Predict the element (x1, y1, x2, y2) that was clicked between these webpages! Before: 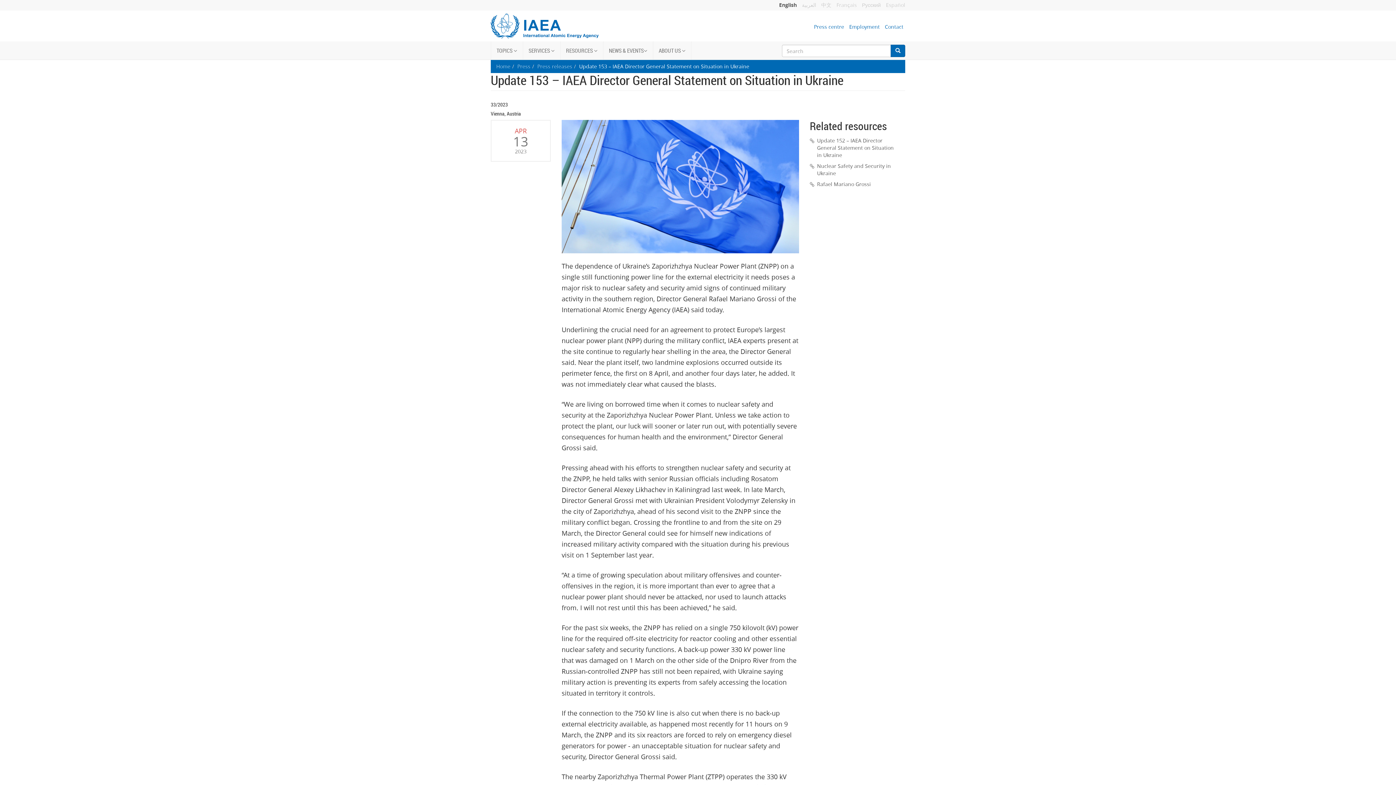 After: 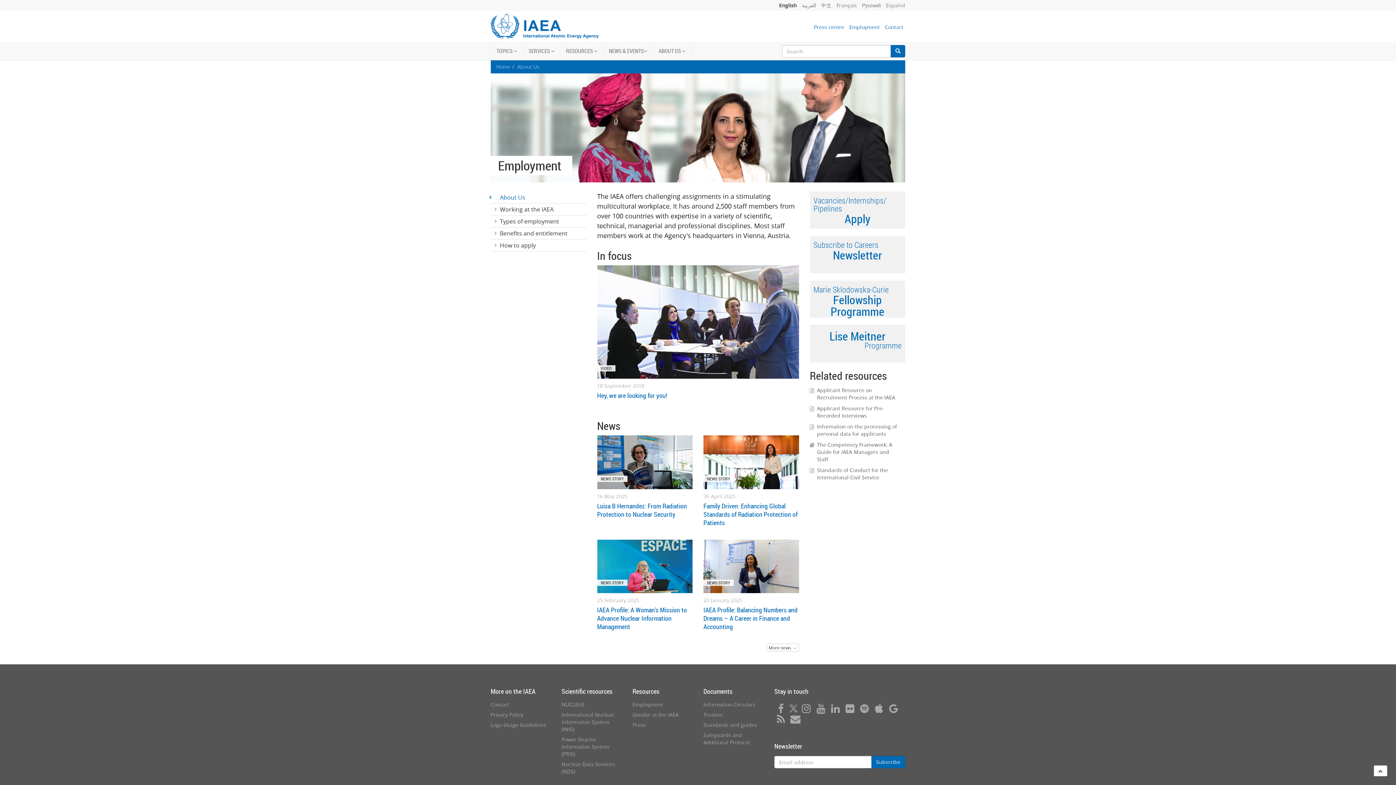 Action: label: Employment bbox: (849, 23, 880, 30)